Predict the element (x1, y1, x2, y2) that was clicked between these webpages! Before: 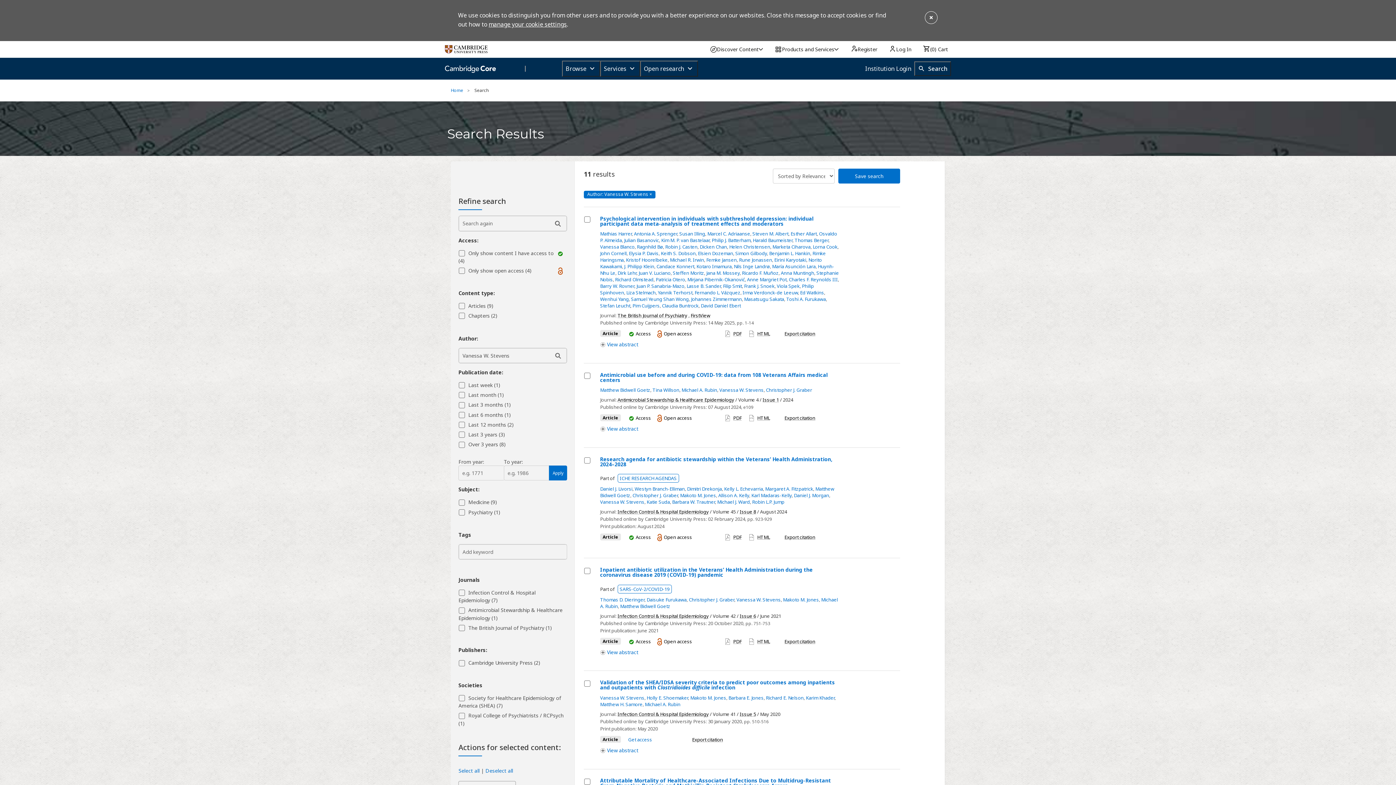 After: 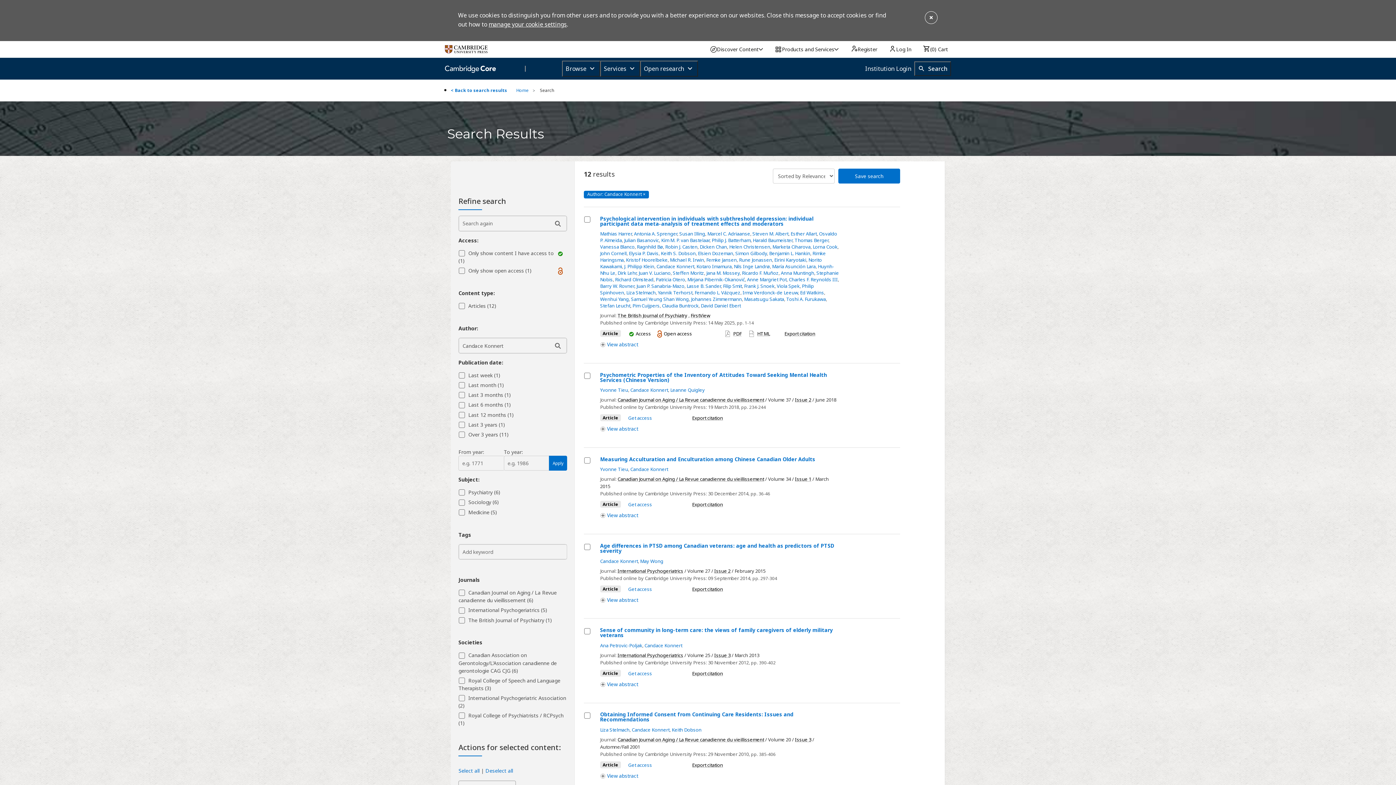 Action: label: Candace Konnert bbox: (656, 263, 694, 269)